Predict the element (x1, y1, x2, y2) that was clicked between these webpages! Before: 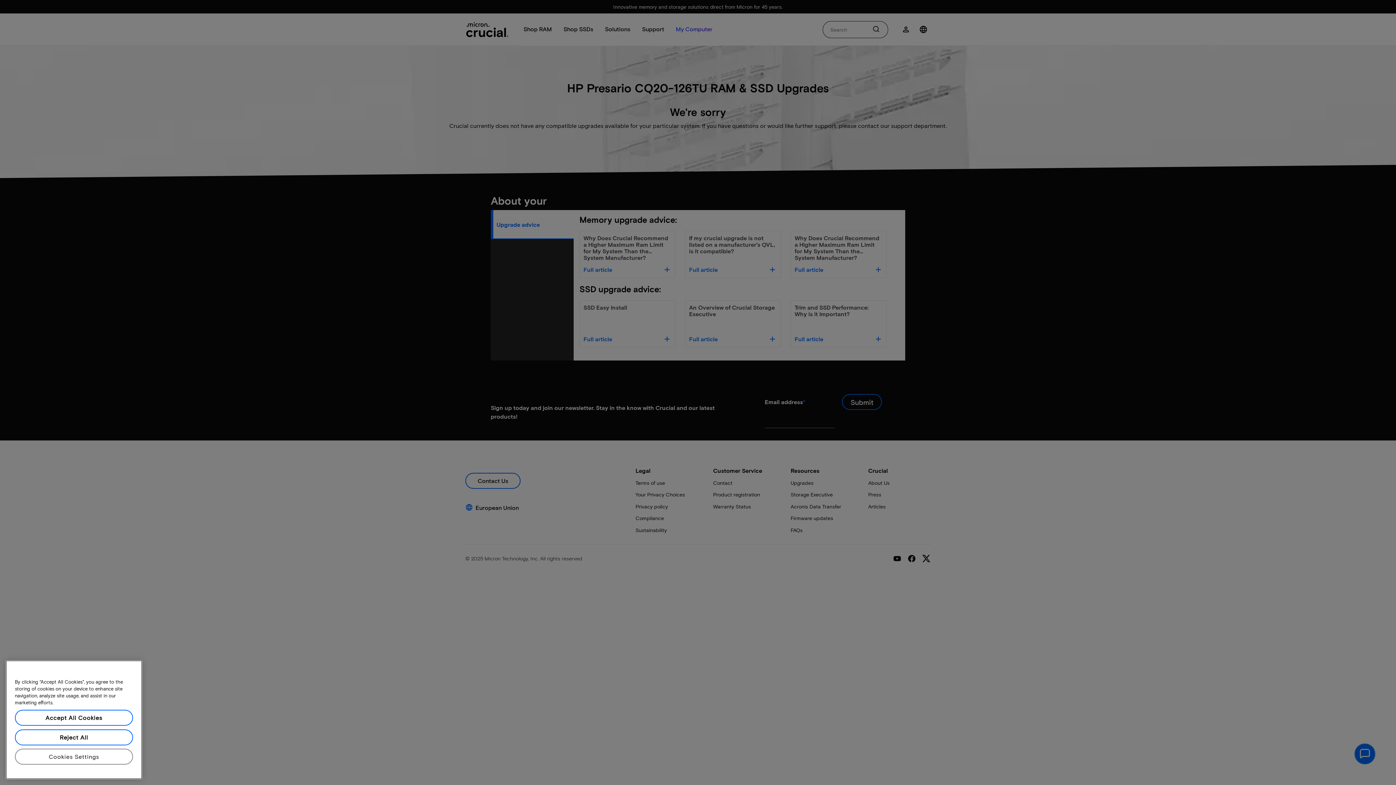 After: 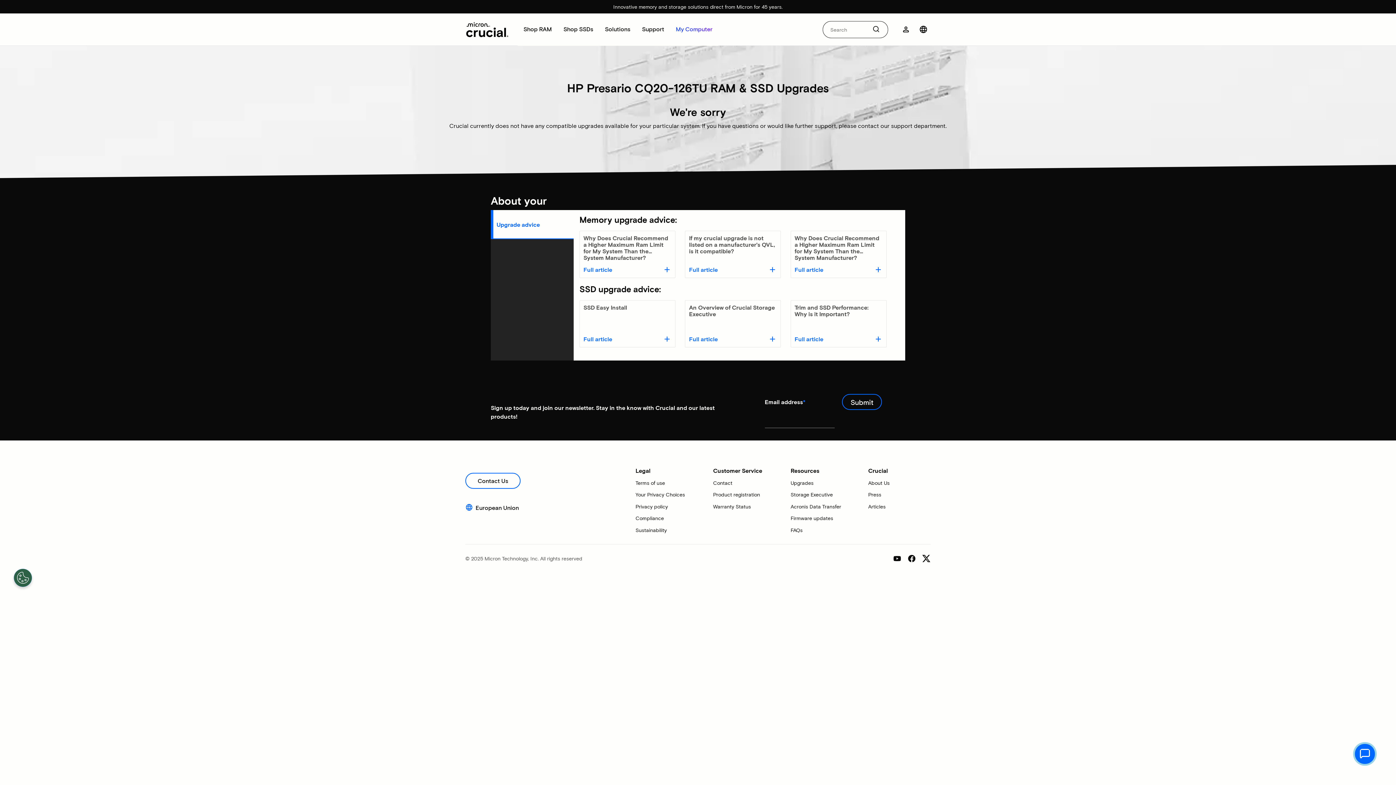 Action: label: Accept All Cookies bbox: (14, 725, 133, 741)